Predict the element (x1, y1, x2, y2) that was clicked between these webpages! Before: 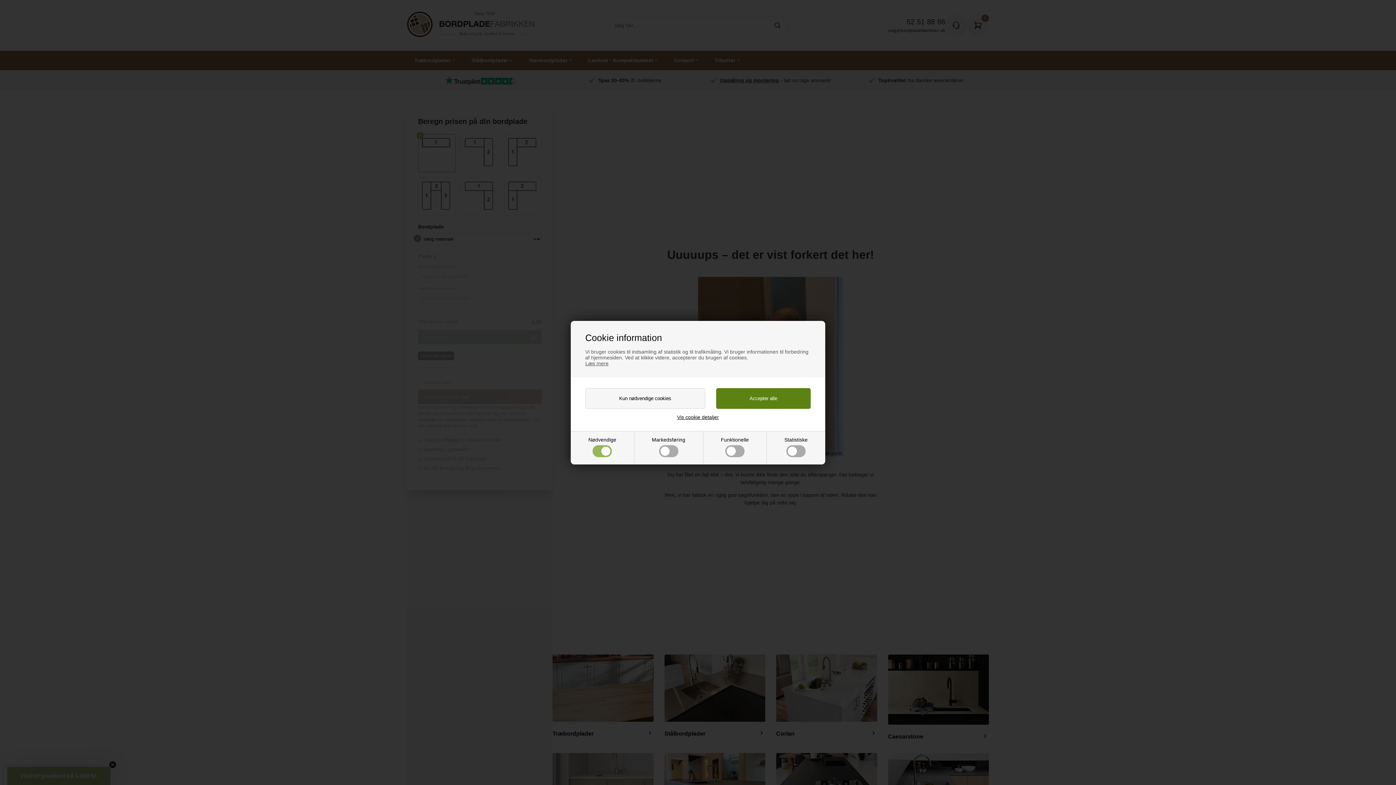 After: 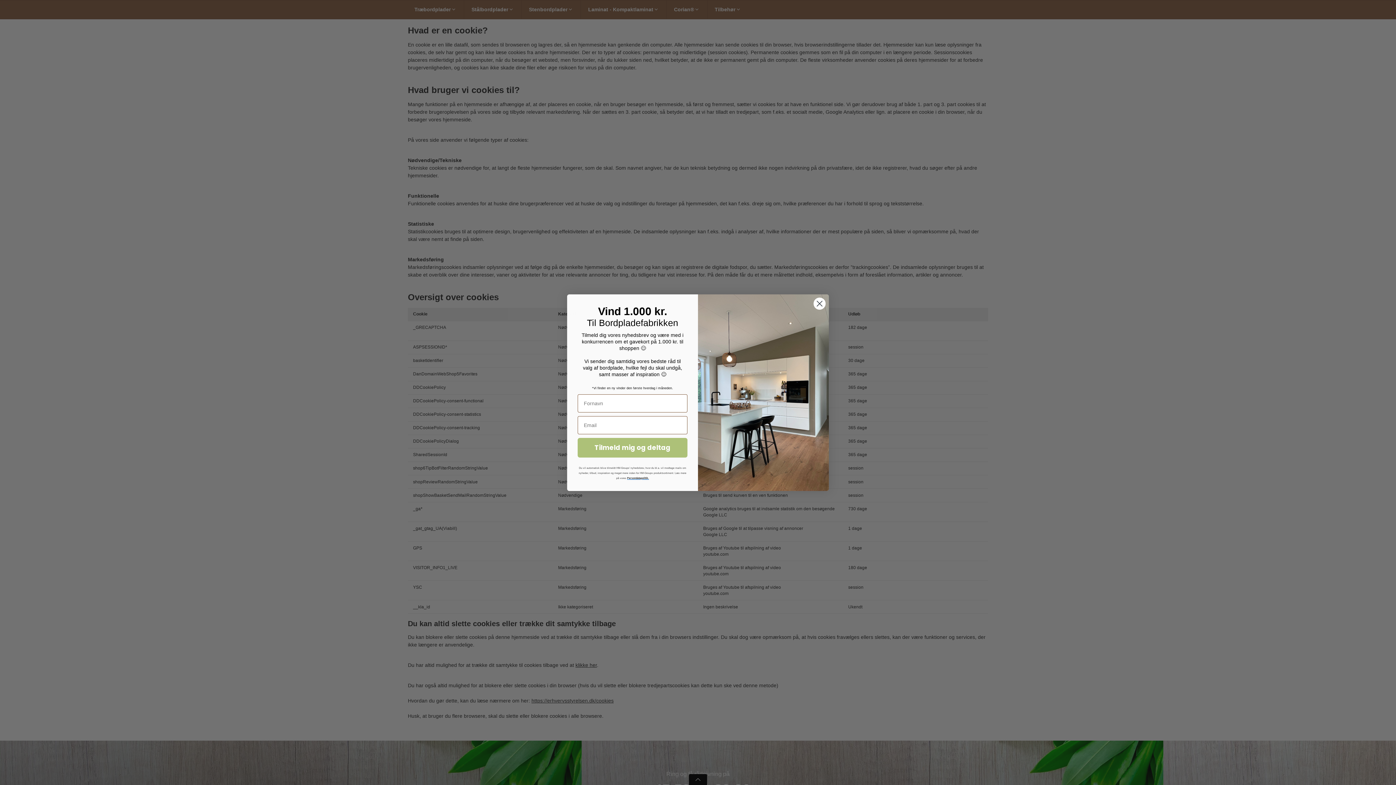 Action: bbox: (585, 360, 608, 366) label: Læs mere